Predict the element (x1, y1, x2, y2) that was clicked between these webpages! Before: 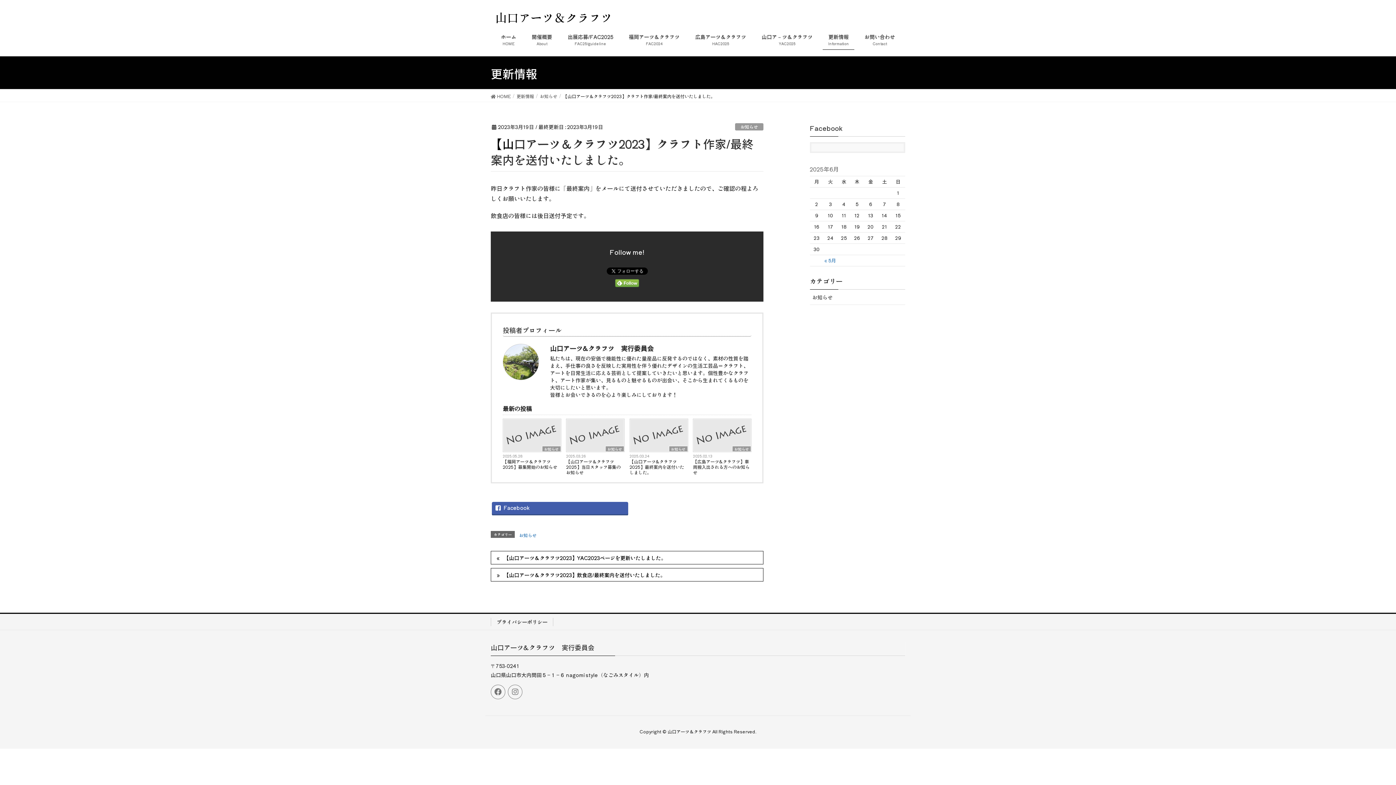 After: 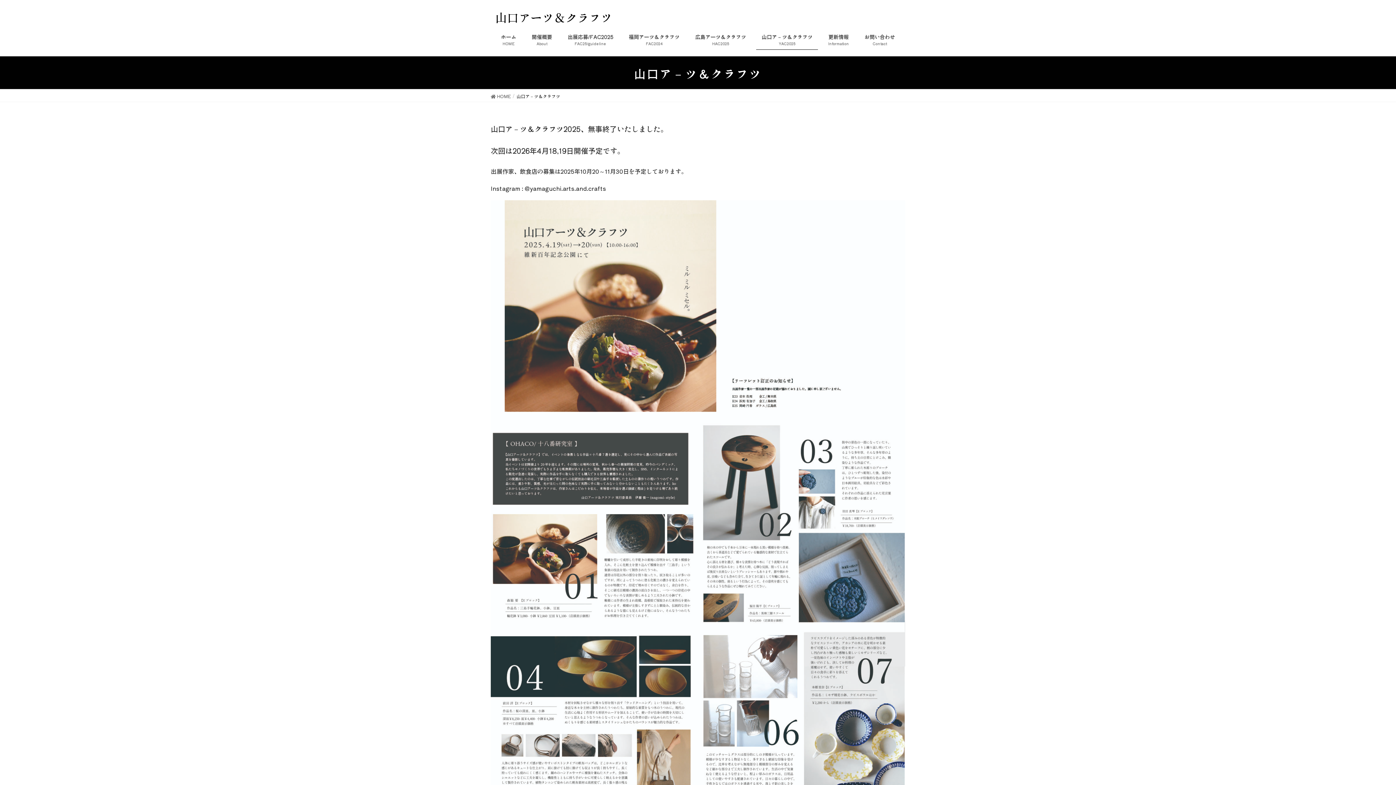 Action: bbox: (756, 29, 818, 49) label: 山口ア－ツ＆クラフツ
YAC2025